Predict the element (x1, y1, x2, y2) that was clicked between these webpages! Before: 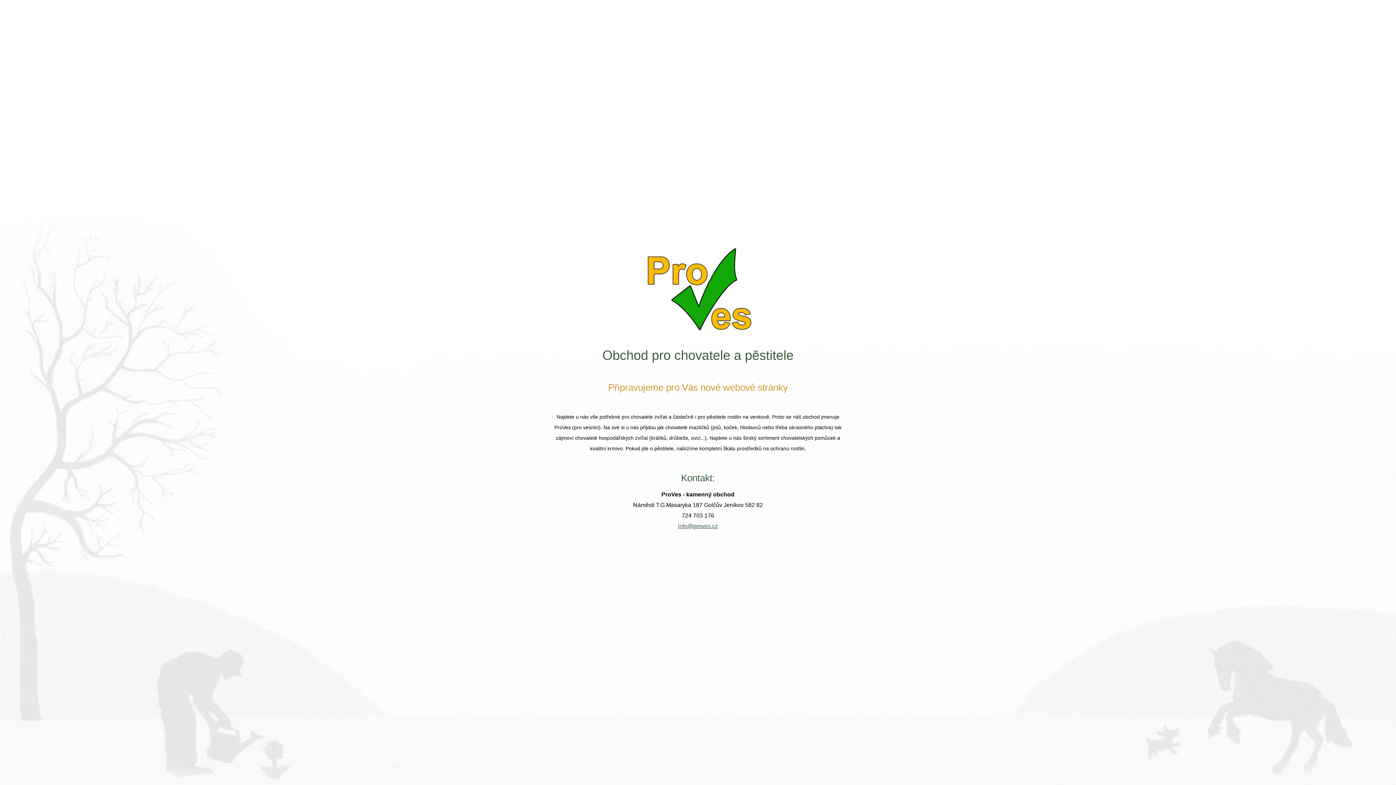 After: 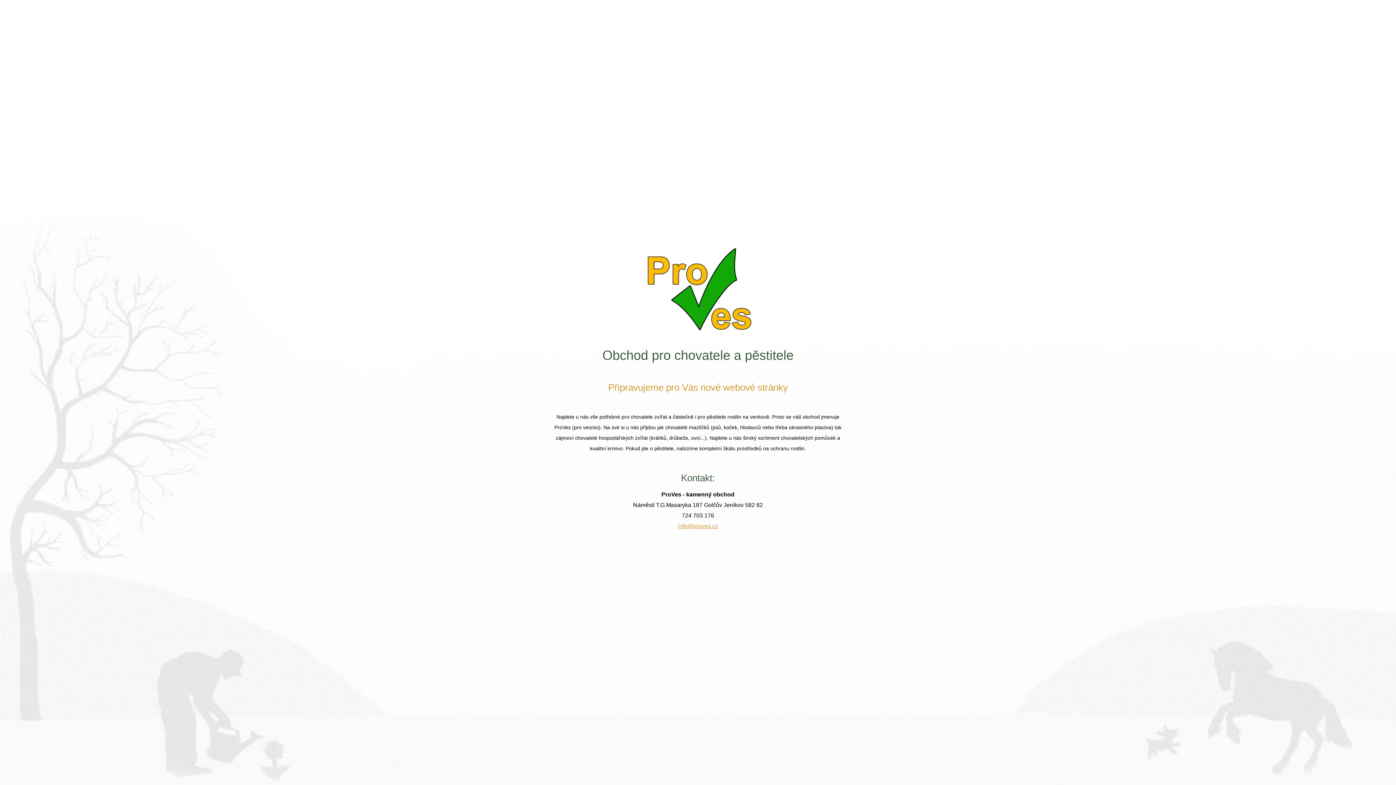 Action: bbox: (678, 523, 718, 529) label: info@proves.cz